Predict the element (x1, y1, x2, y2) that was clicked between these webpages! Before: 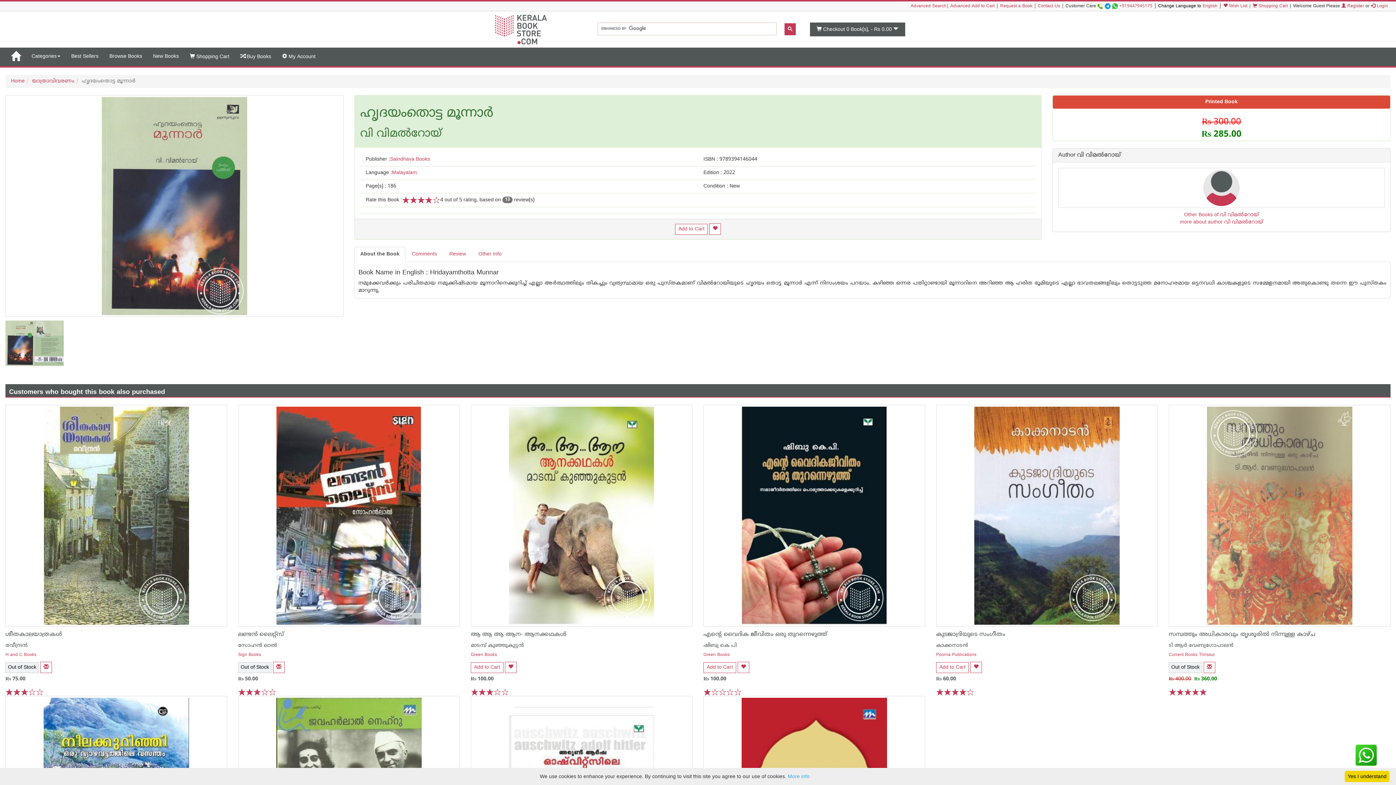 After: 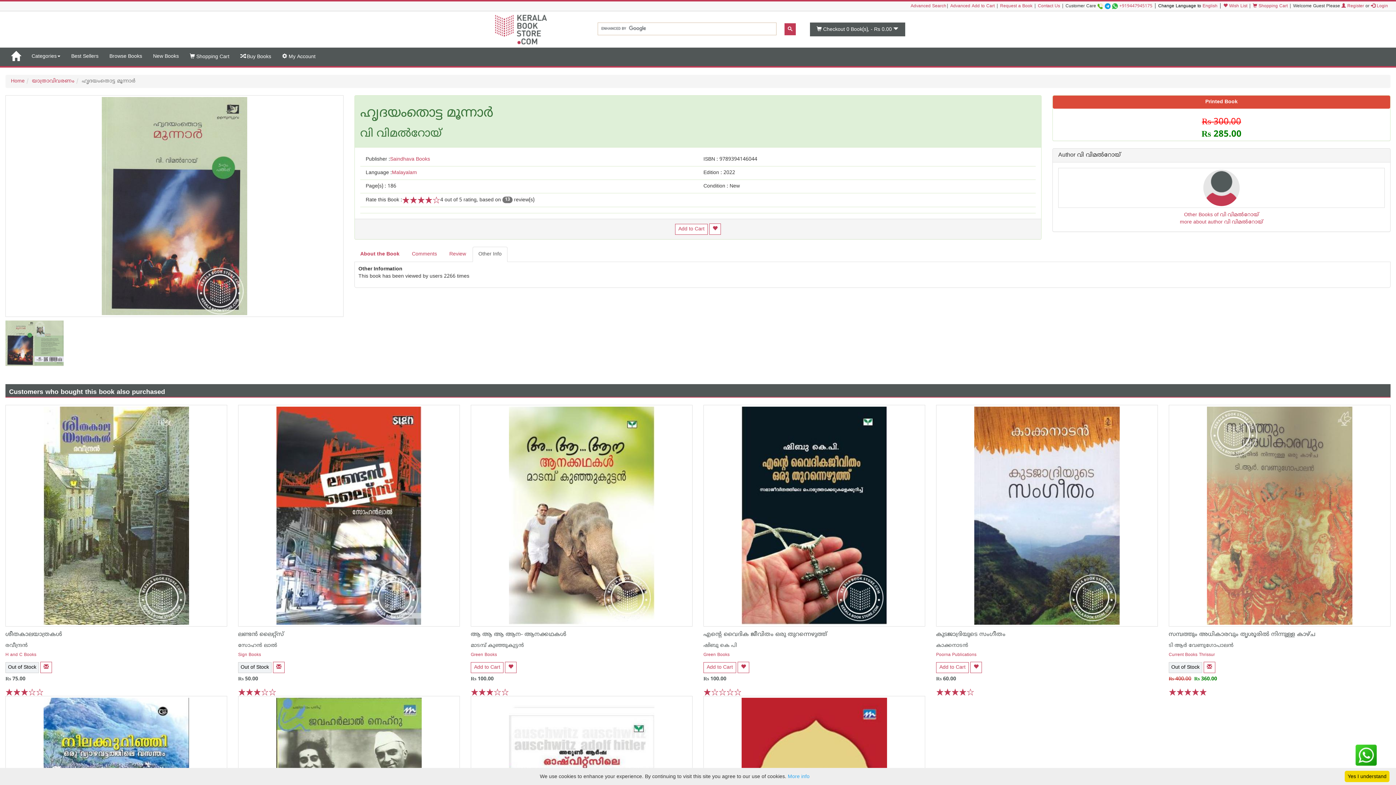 Action: label: Other Info bbox: (472, 246, 507, 262)